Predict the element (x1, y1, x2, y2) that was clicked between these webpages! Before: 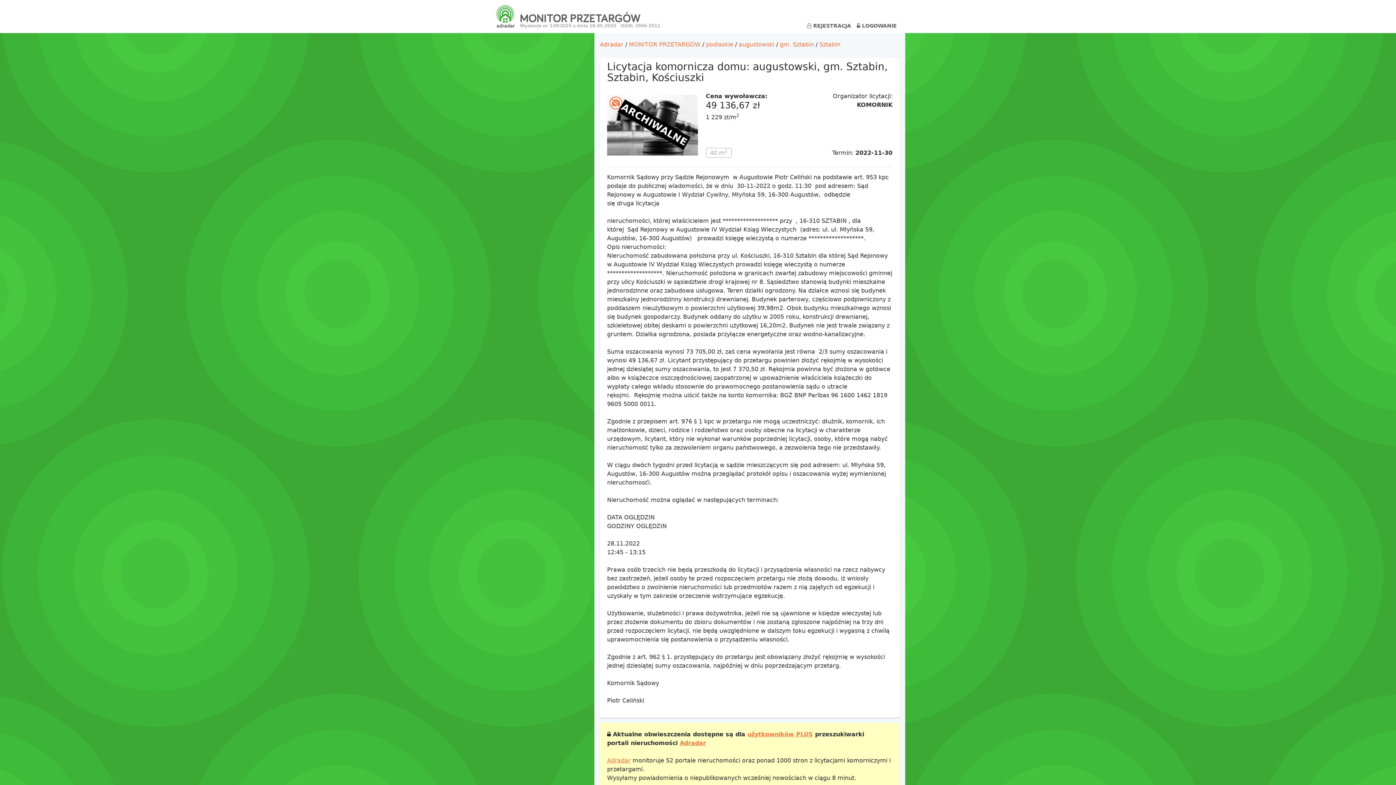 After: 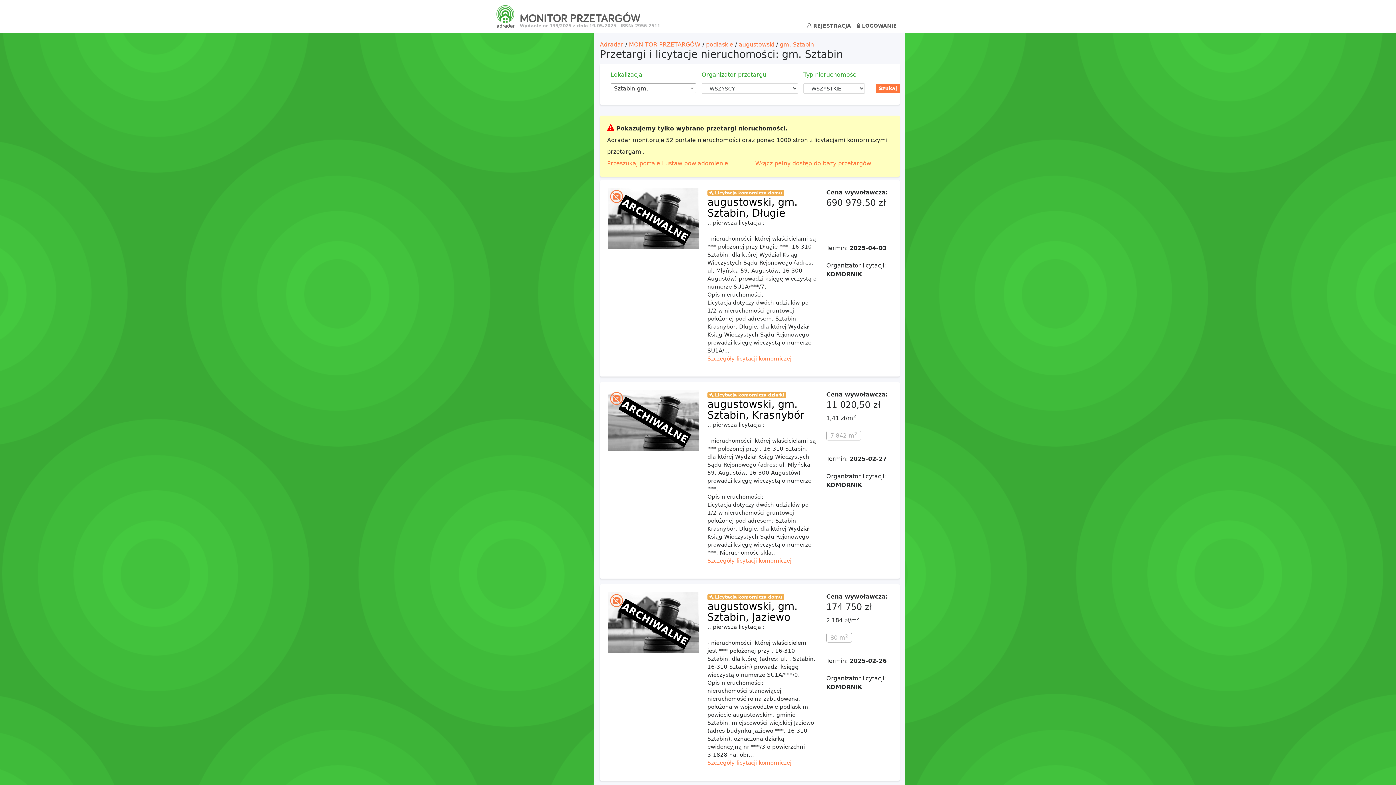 Action: label: gm. Sztabin bbox: (780, 41, 814, 48)